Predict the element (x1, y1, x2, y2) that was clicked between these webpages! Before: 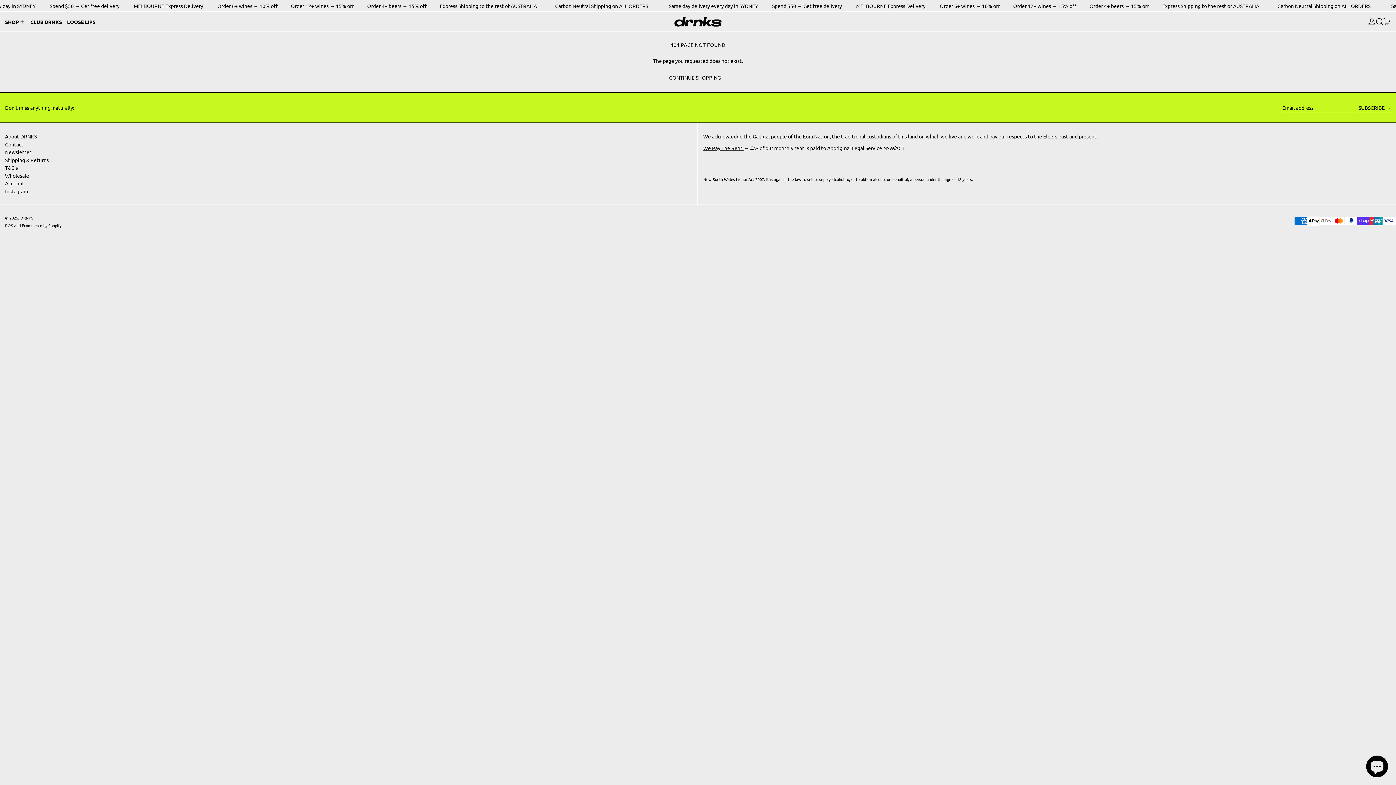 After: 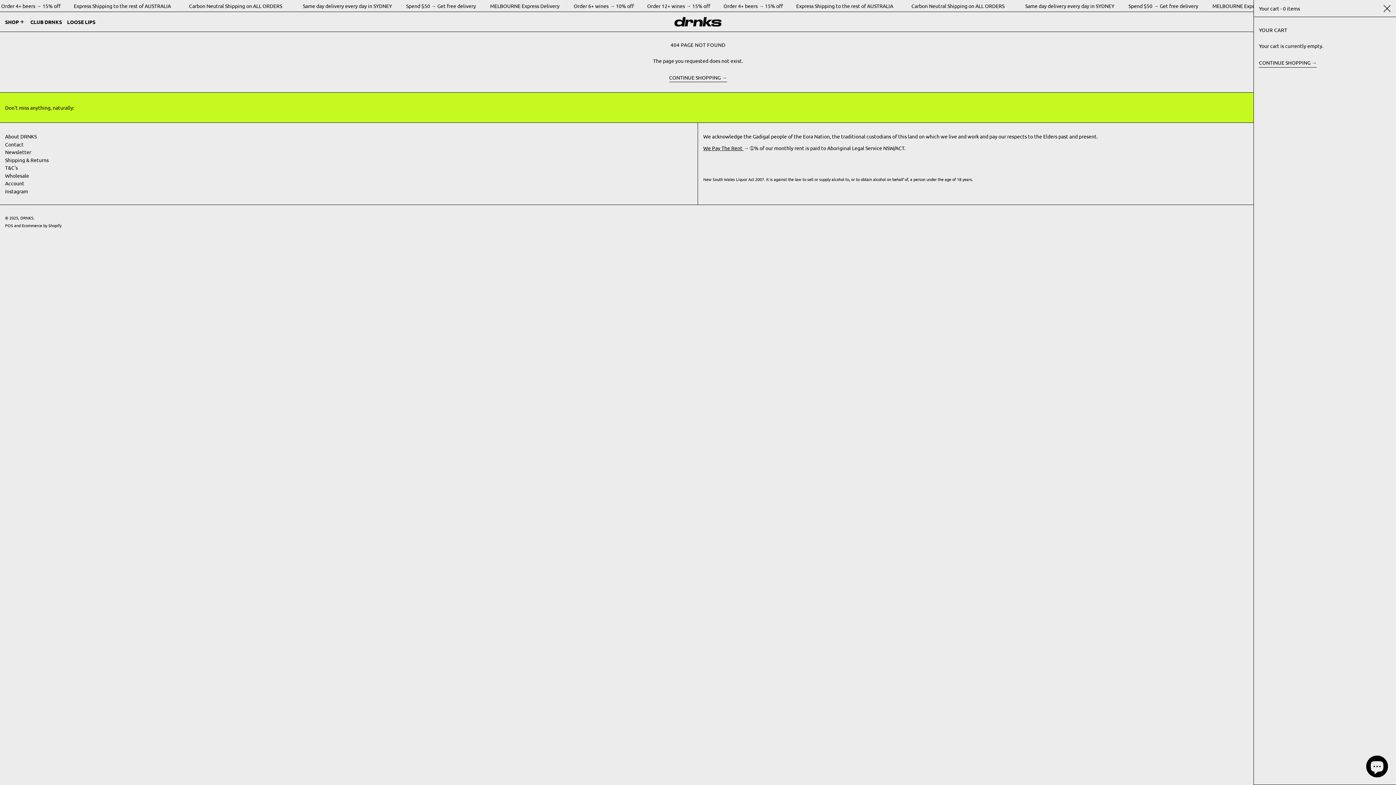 Action: label: 0 ITEMS bbox: (1383, 12, 1391, 31)